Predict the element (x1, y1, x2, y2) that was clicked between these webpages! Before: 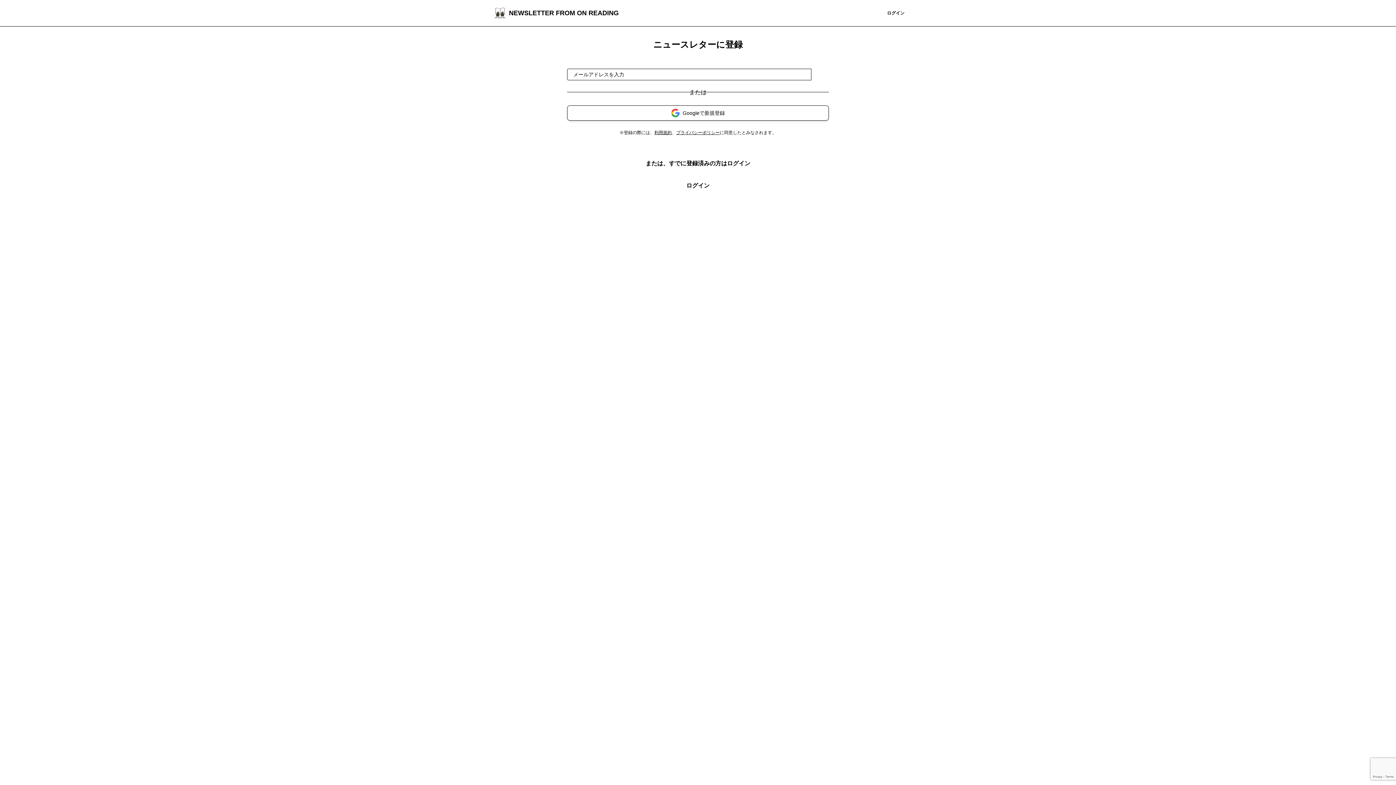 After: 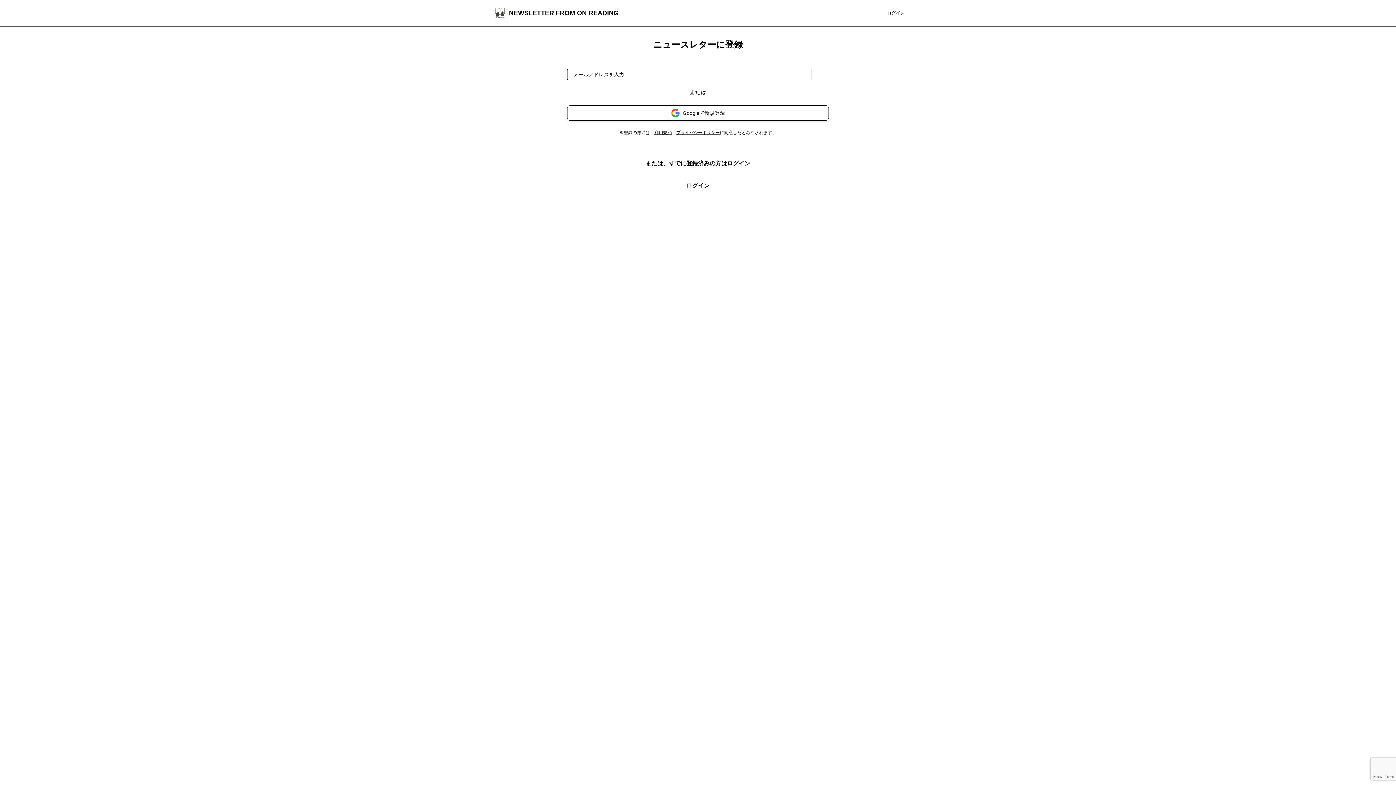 Action: bbox: (654, 130, 672, 135) label: 利用規約